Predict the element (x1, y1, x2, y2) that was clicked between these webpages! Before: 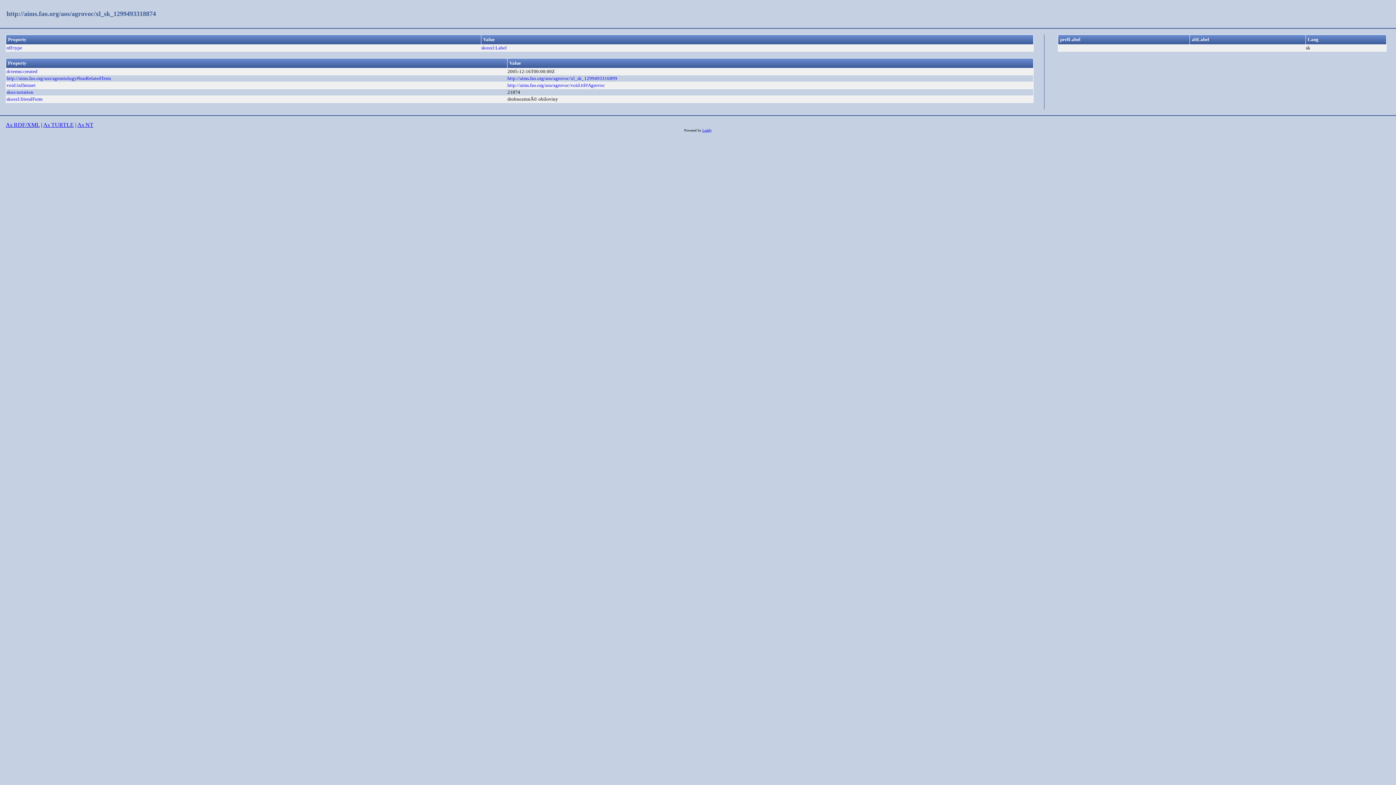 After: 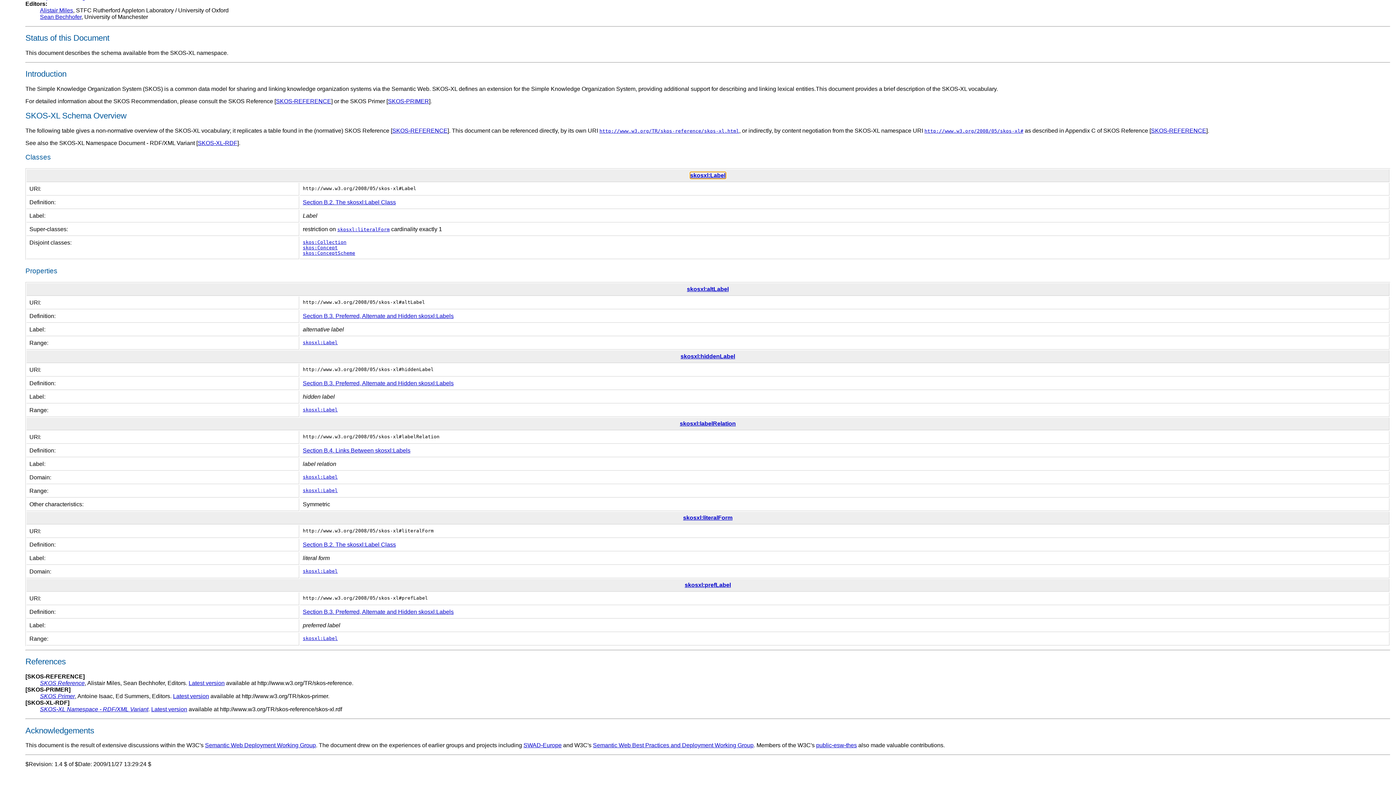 Action: label: skosxl:Label bbox: (481, 45, 506, 50)